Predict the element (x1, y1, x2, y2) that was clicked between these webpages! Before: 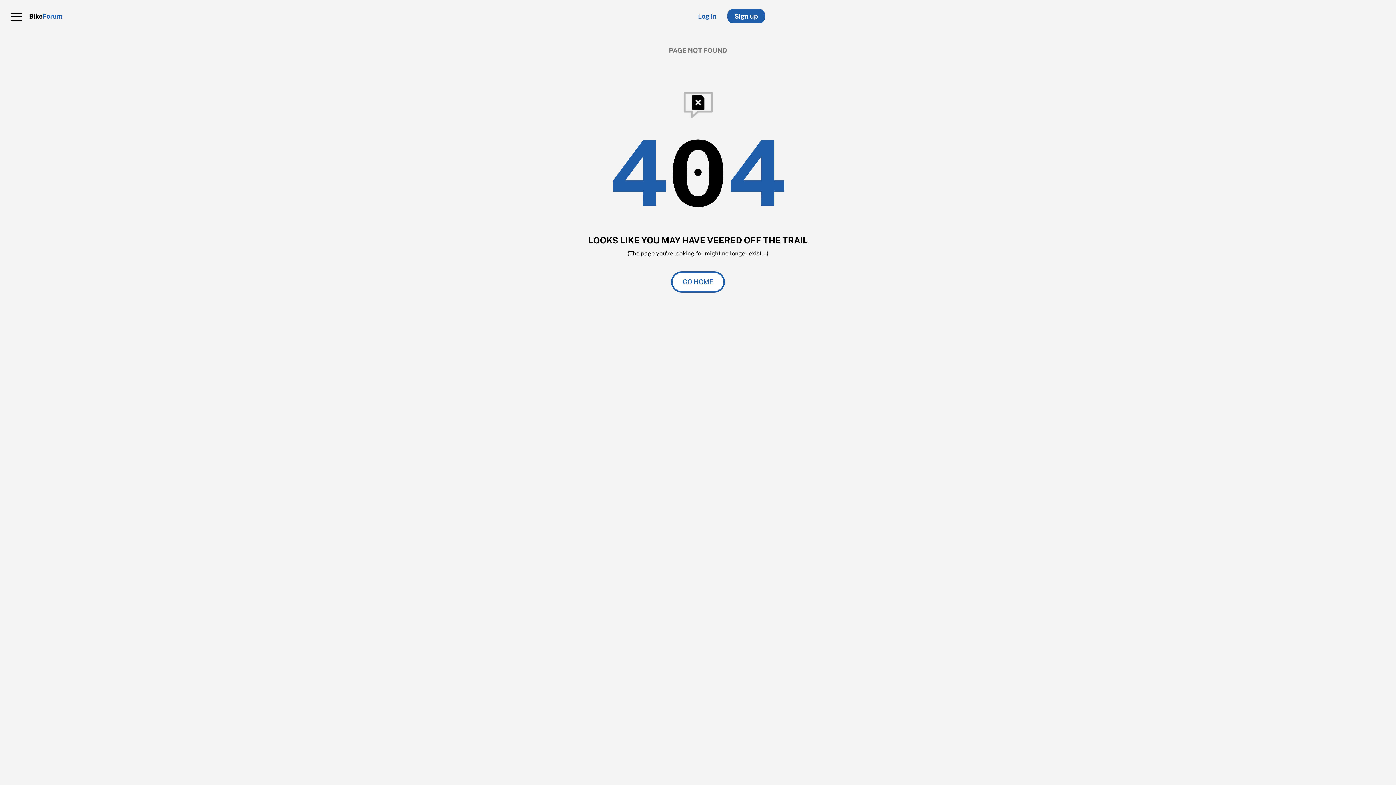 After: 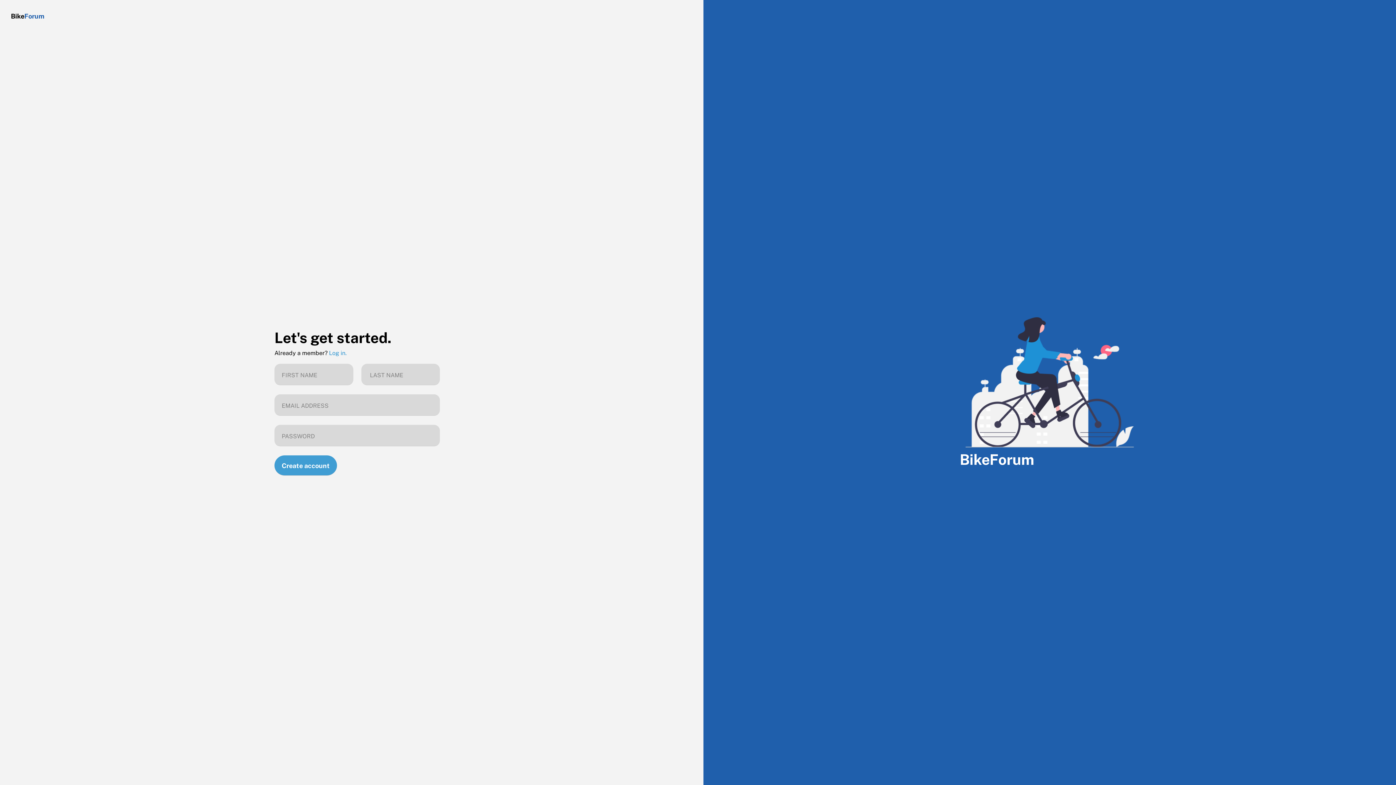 Action: bbox: (727, 9, 765, 23) label: Sign up